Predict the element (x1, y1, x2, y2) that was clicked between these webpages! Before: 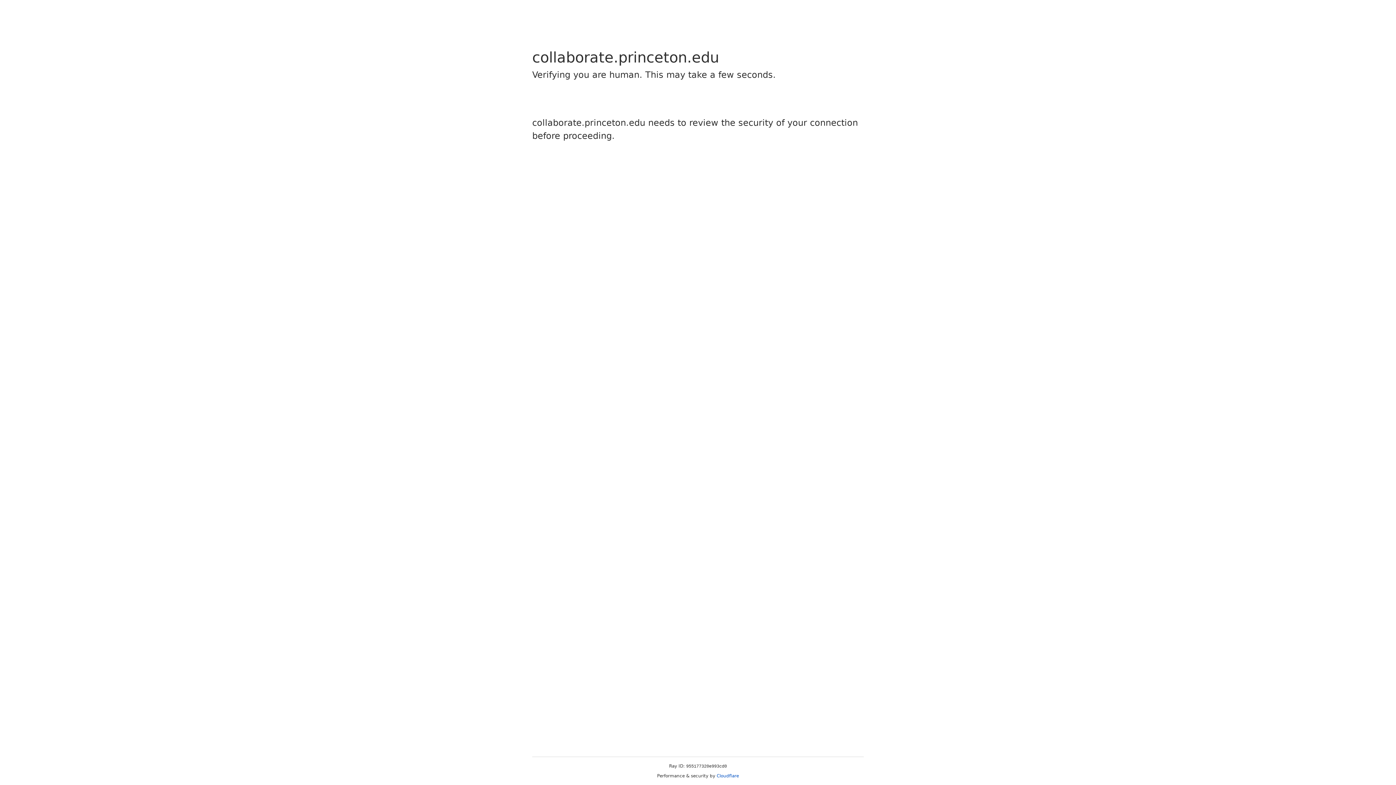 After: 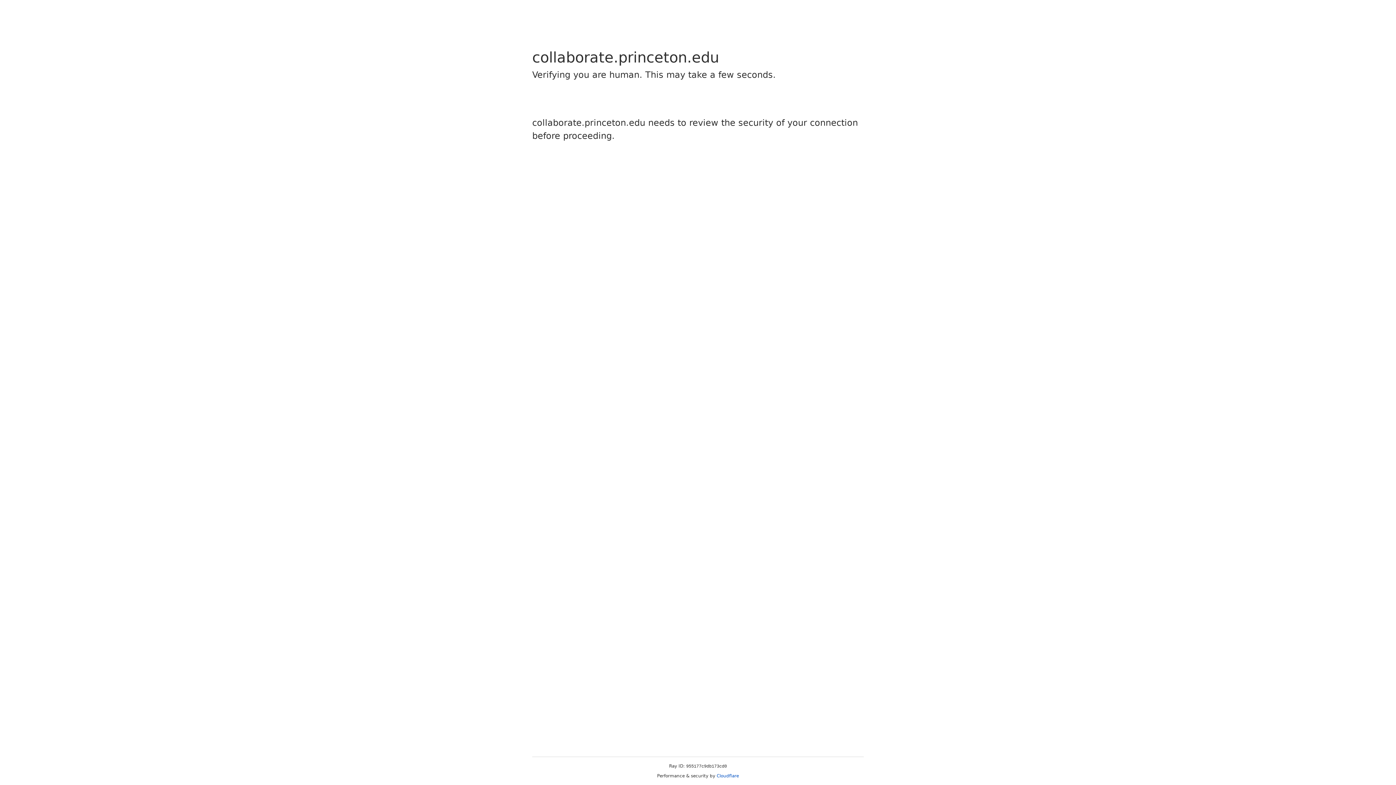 Action: label: Cloudflare bbox: (716, 773, 739, 778)